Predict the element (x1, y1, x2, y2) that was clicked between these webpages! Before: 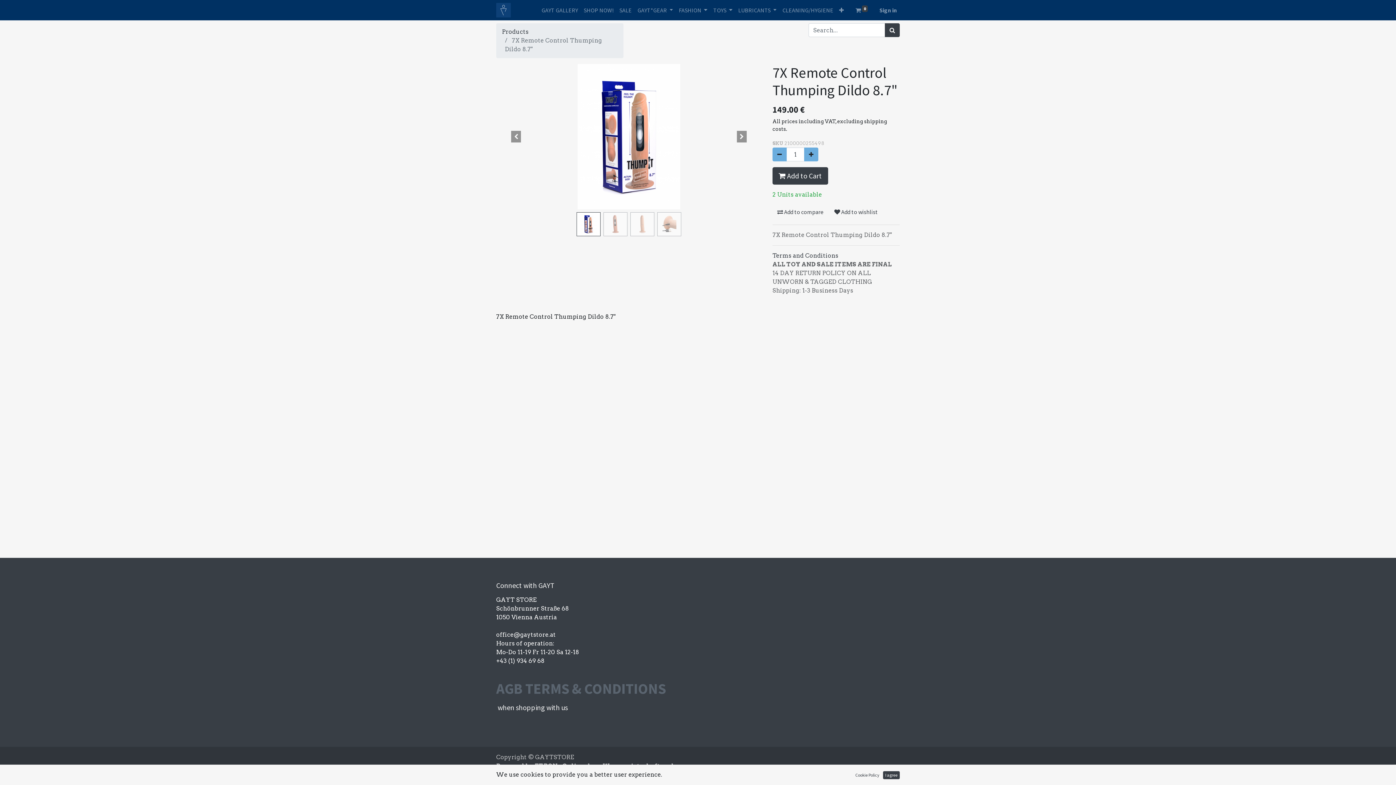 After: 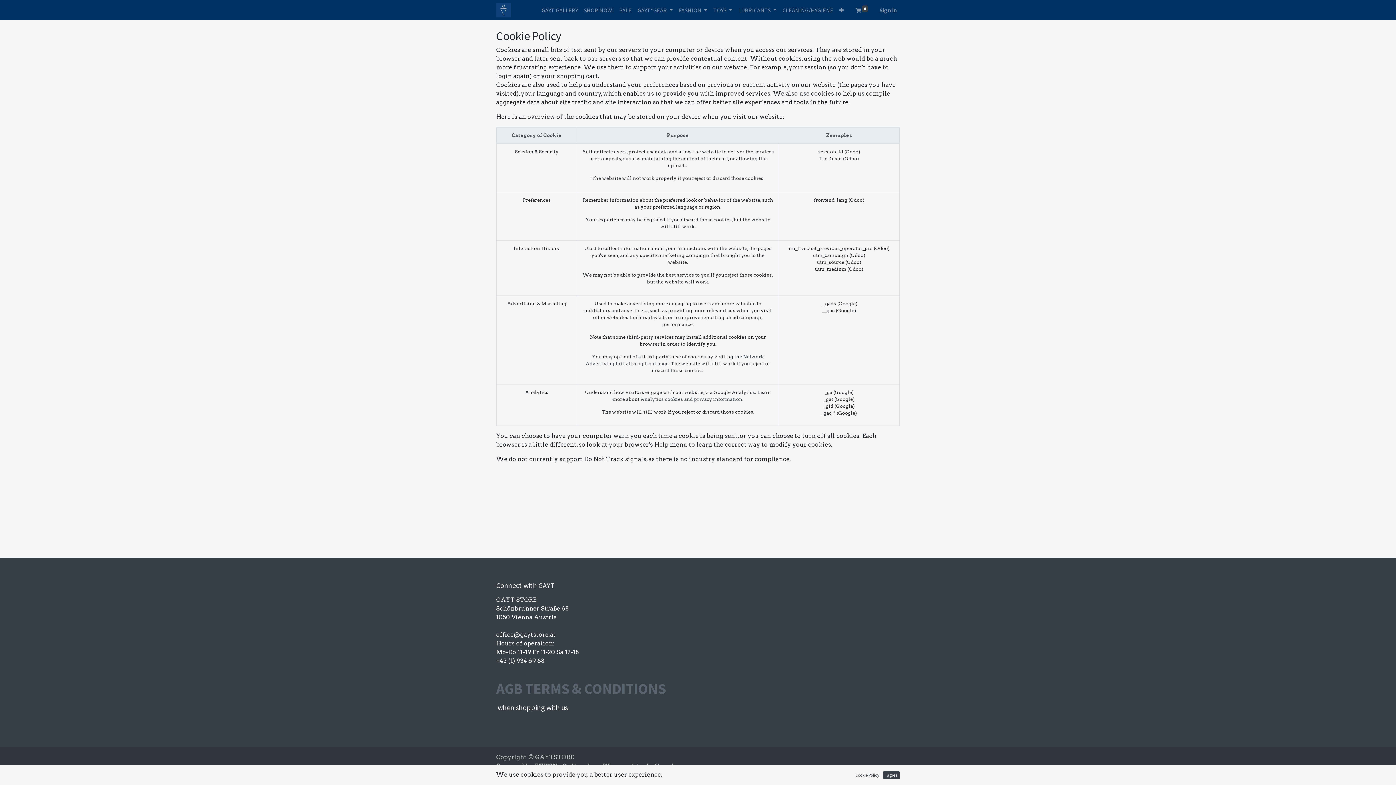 Action: label: Cookie Policy bbox: (853, 771, 881, 779)